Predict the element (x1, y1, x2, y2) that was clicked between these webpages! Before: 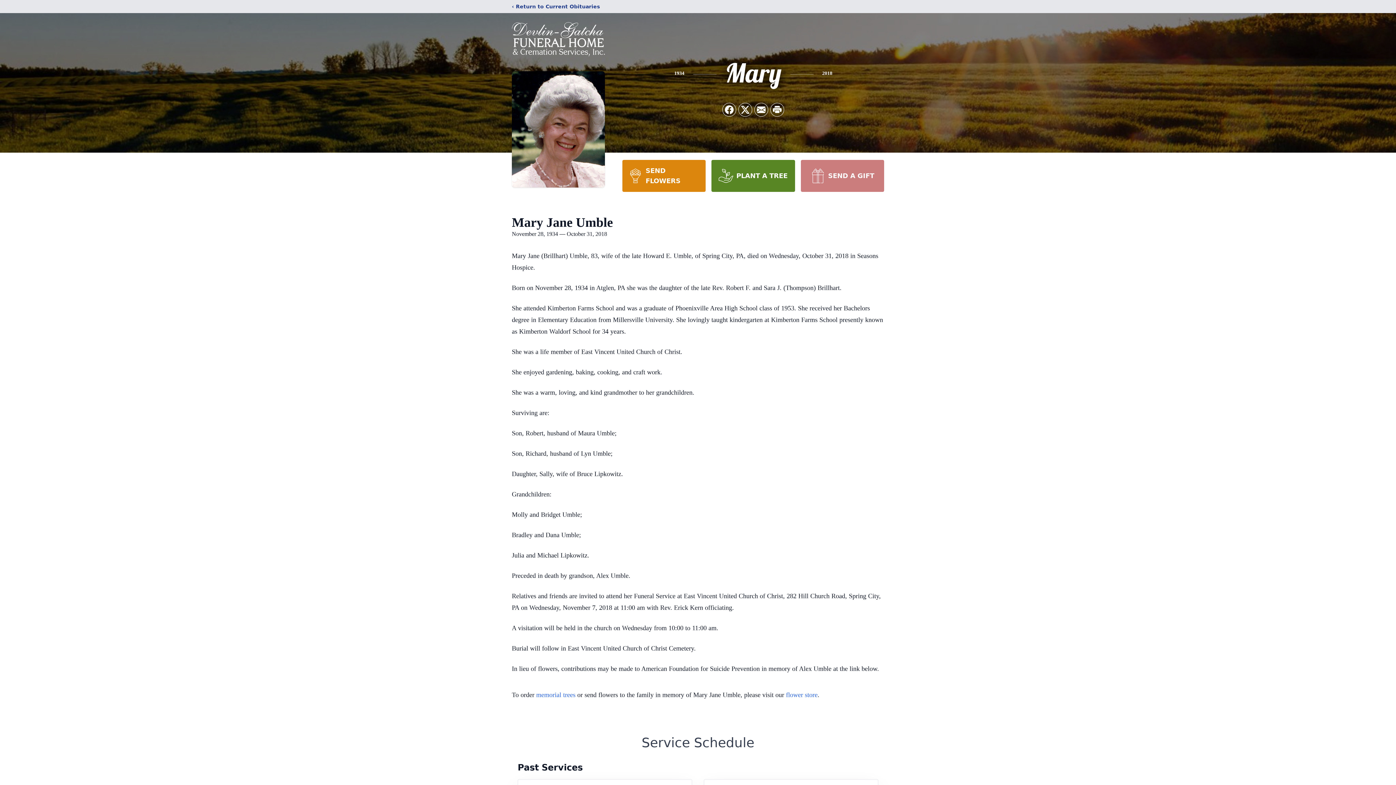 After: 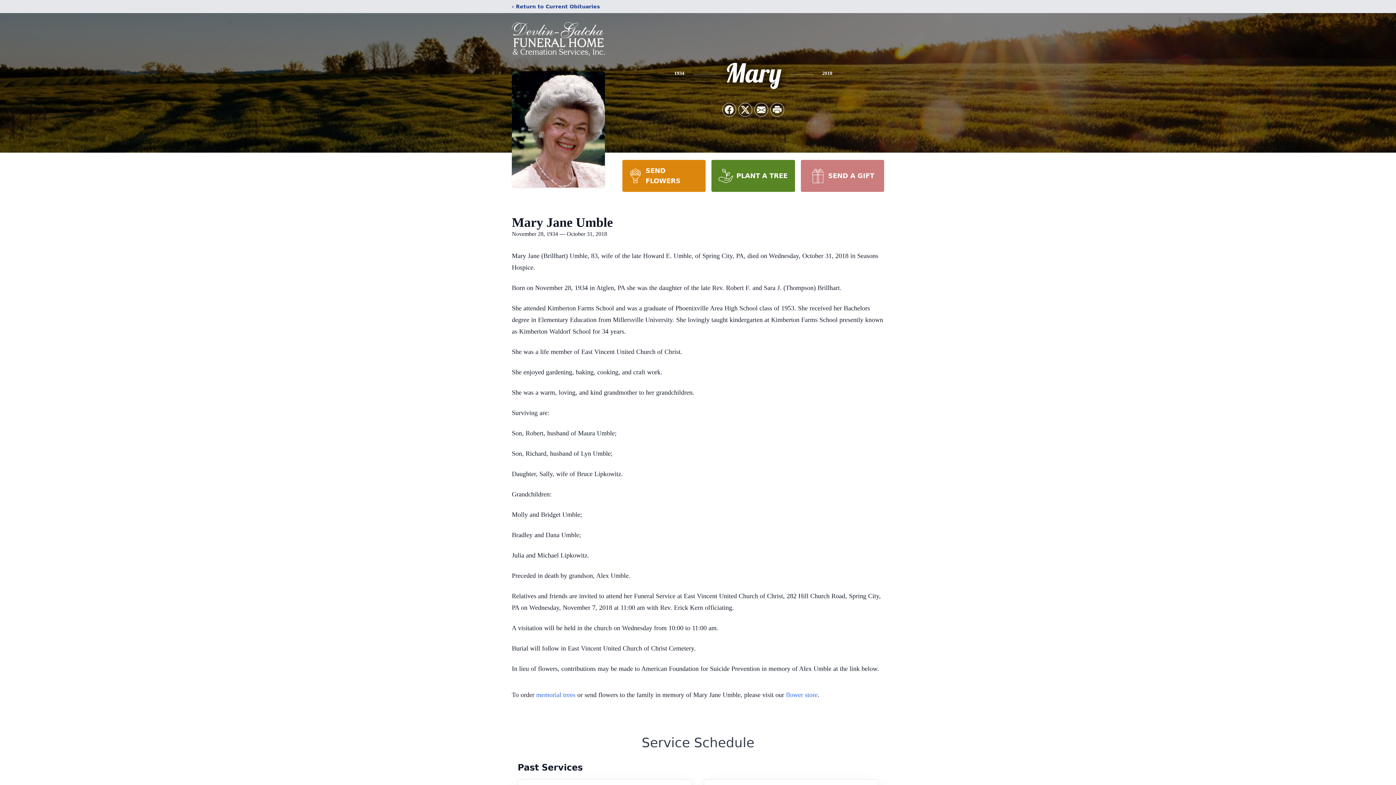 Action: label: SEND A GIFT bbox: (800, 160, 884, 192)